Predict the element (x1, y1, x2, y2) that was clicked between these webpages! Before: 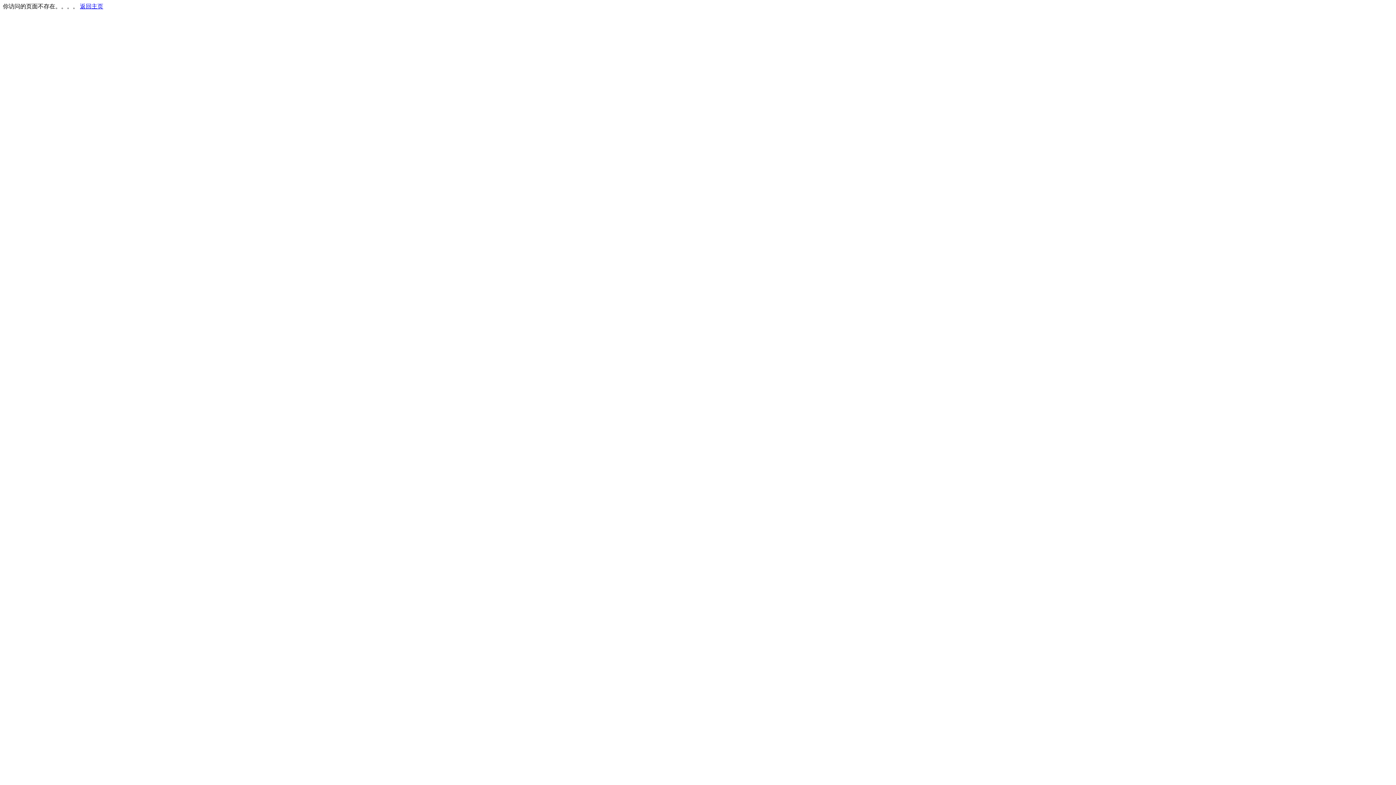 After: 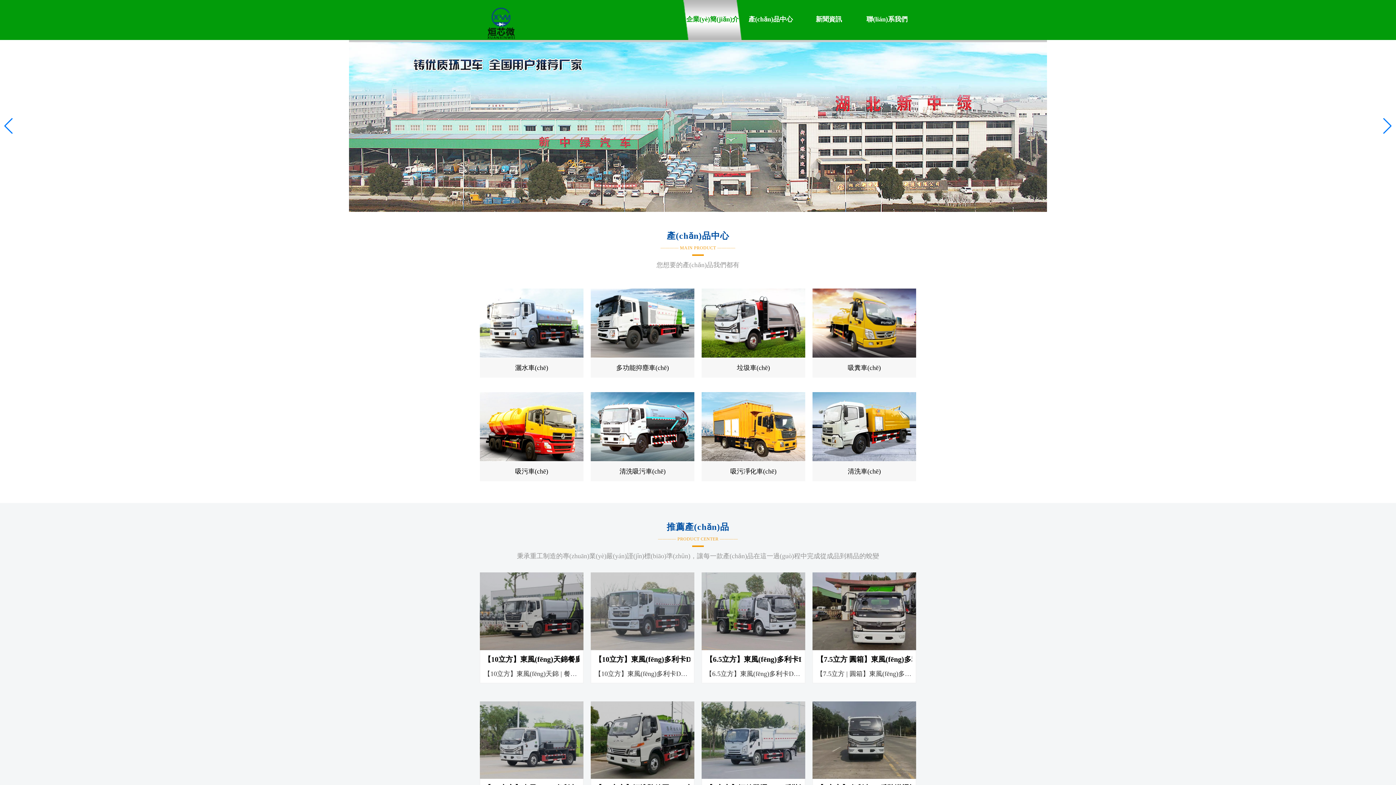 Action: bbox: (80, 3, 103, 9) label: 返回主页